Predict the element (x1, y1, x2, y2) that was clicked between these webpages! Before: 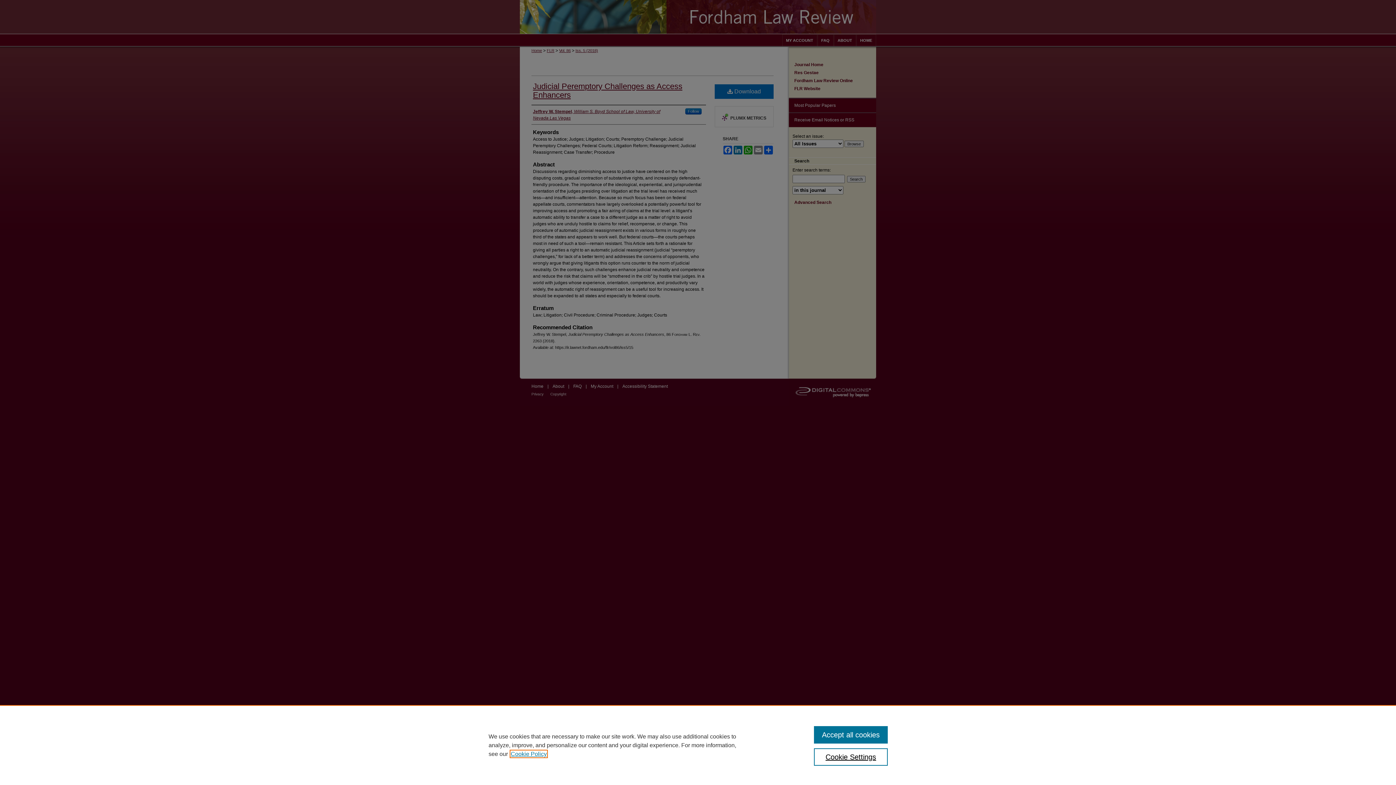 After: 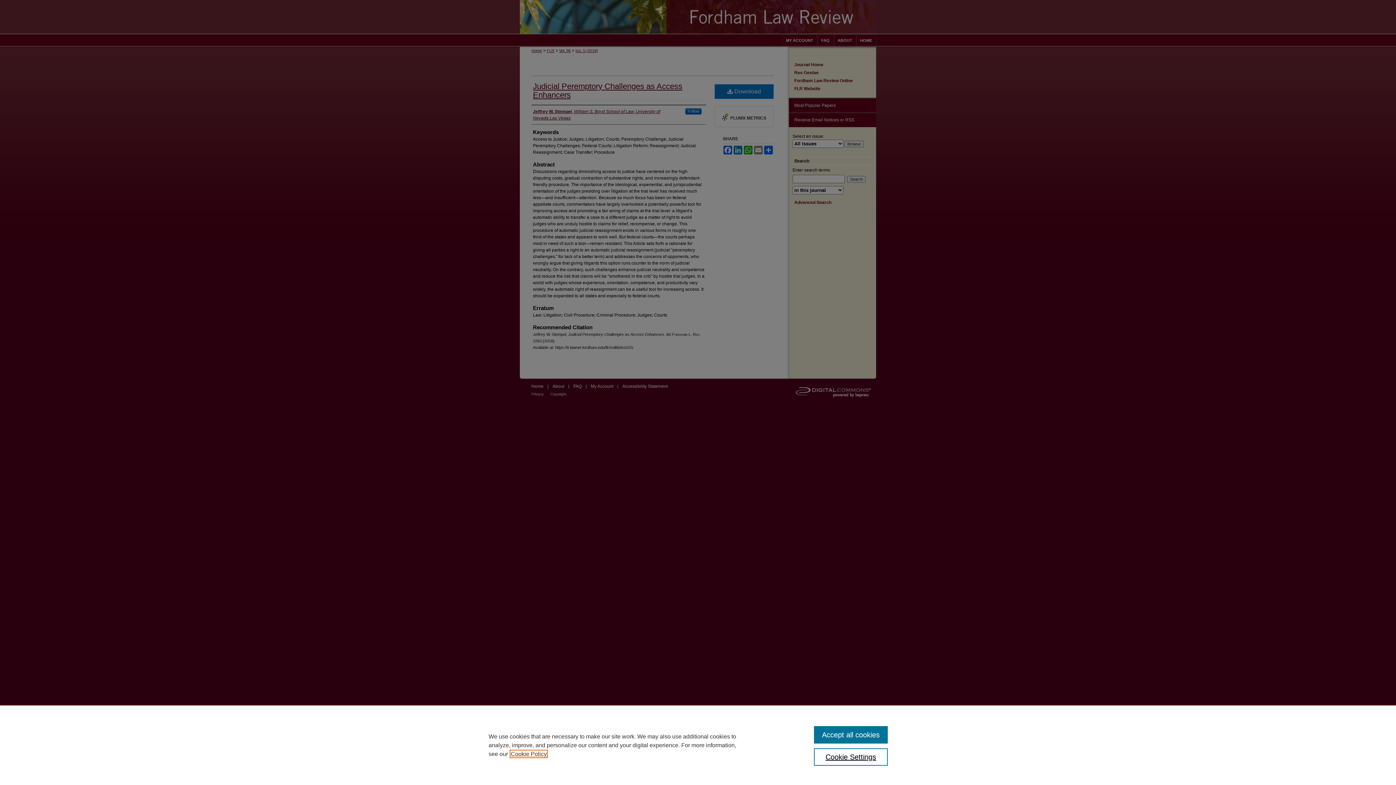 Action: label: , opens in a new tab bbox: (510, 751, 546, 757)